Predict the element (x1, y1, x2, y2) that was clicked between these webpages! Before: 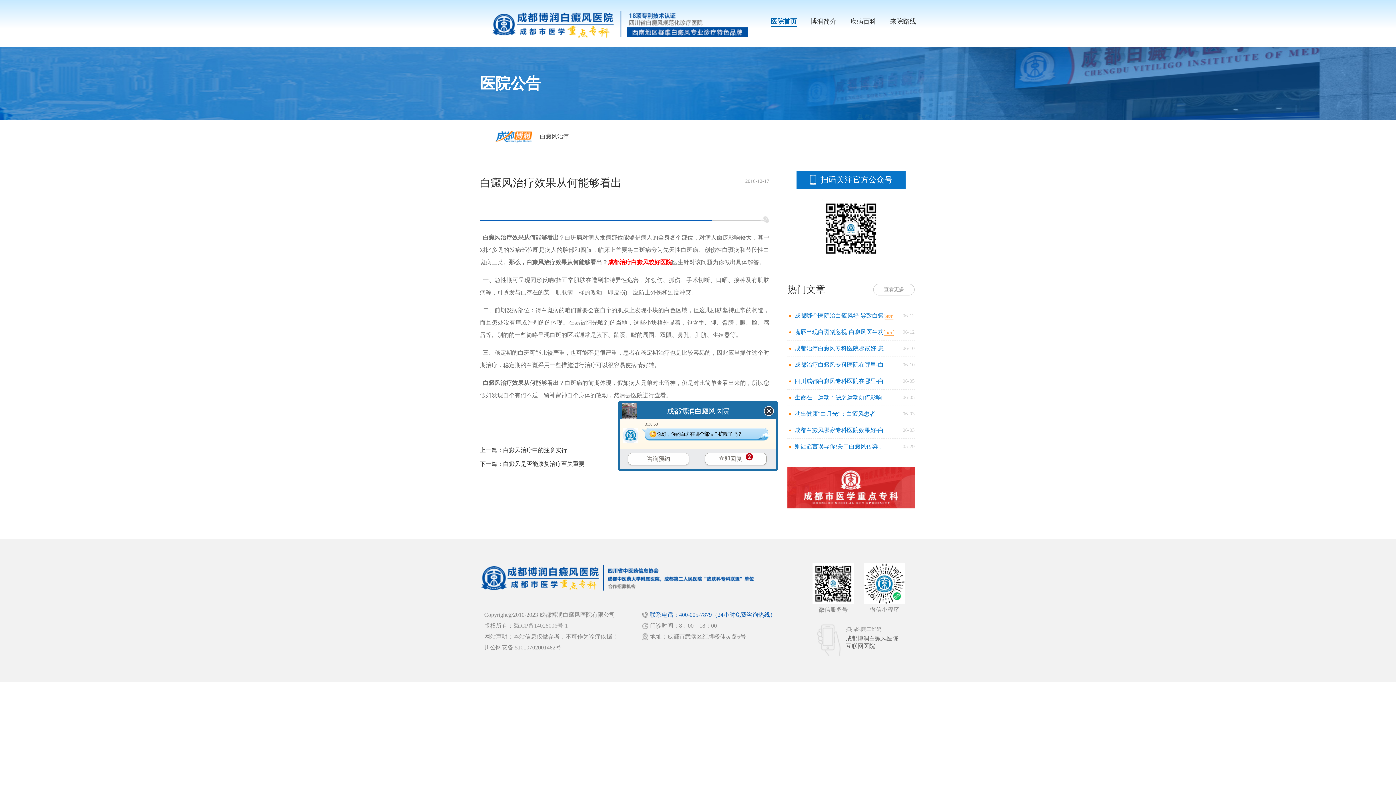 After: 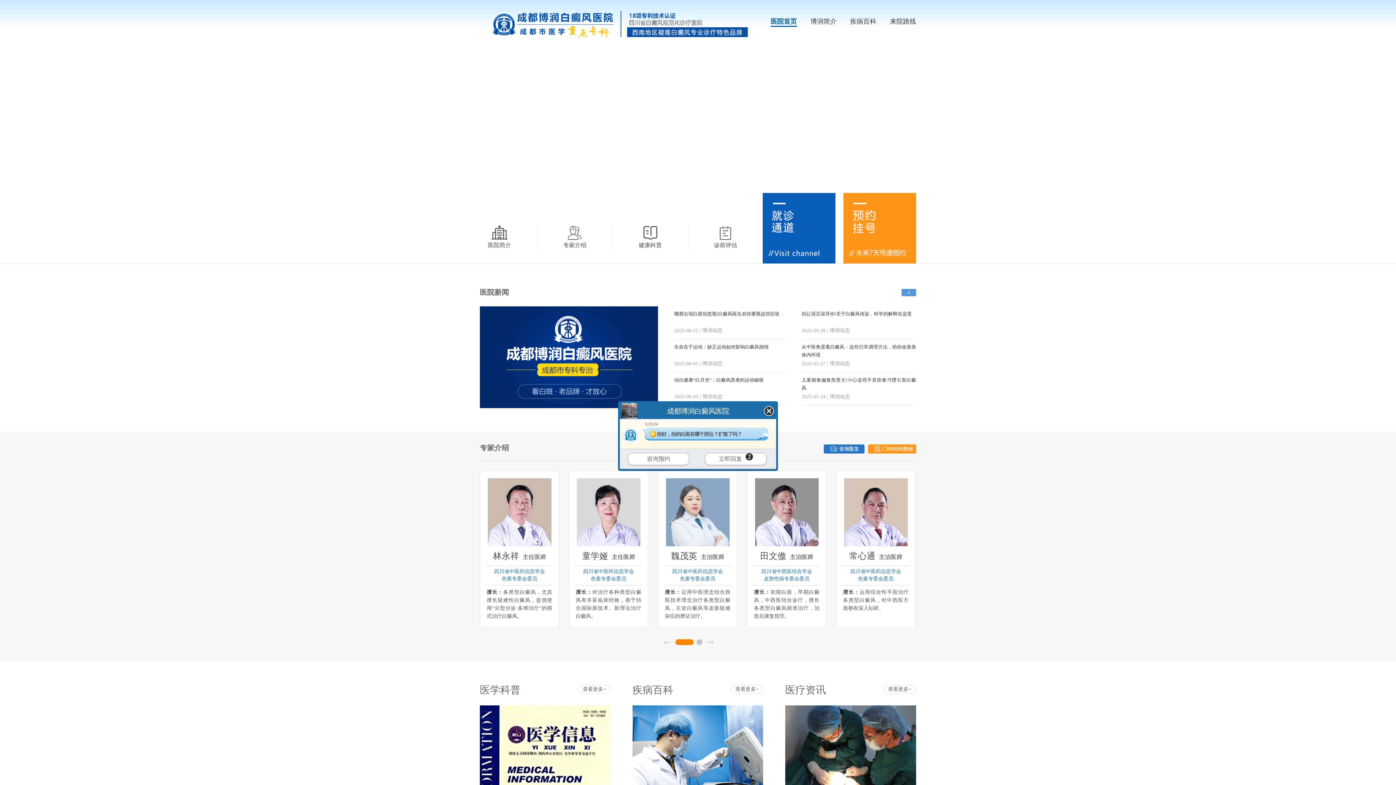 Action: label: 医院首页 bbox: (770, 17, 797, 25)